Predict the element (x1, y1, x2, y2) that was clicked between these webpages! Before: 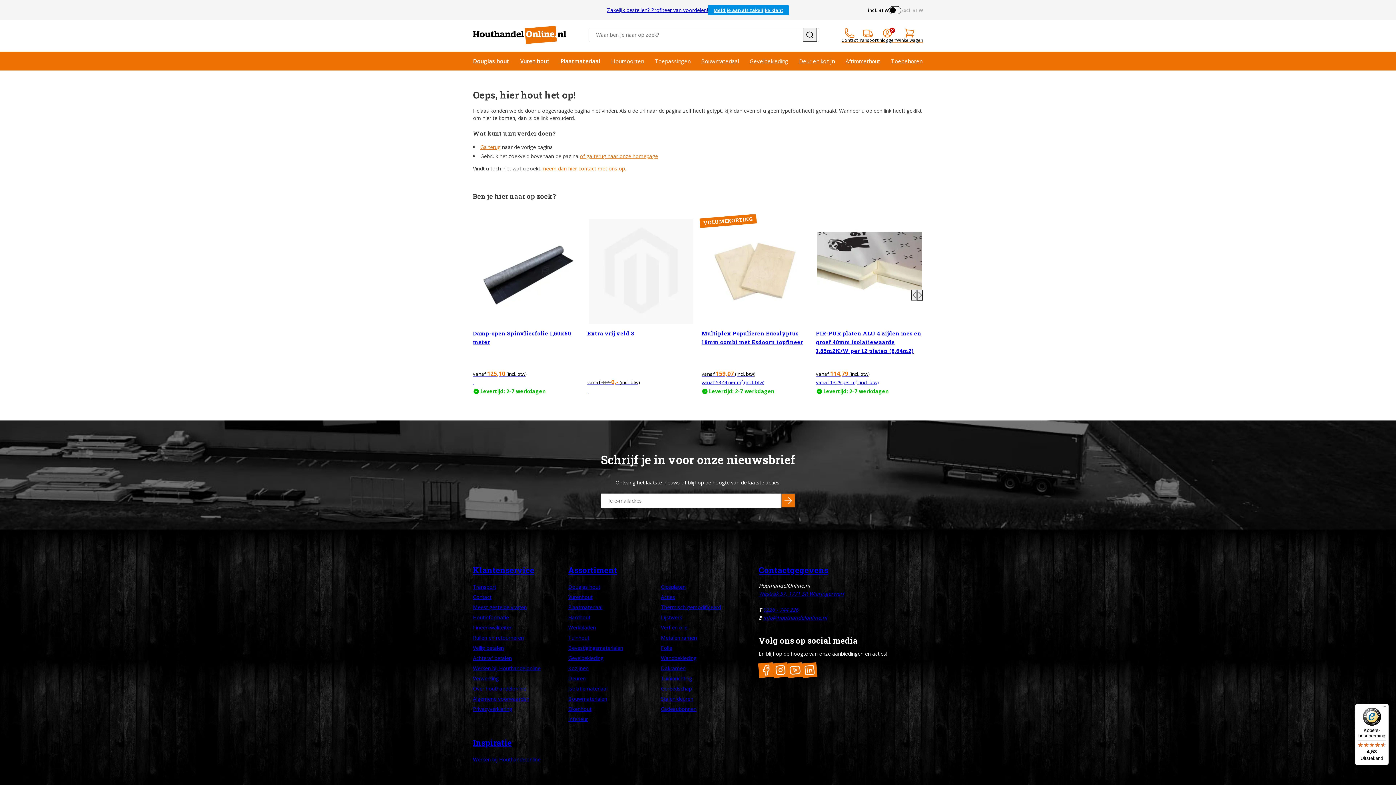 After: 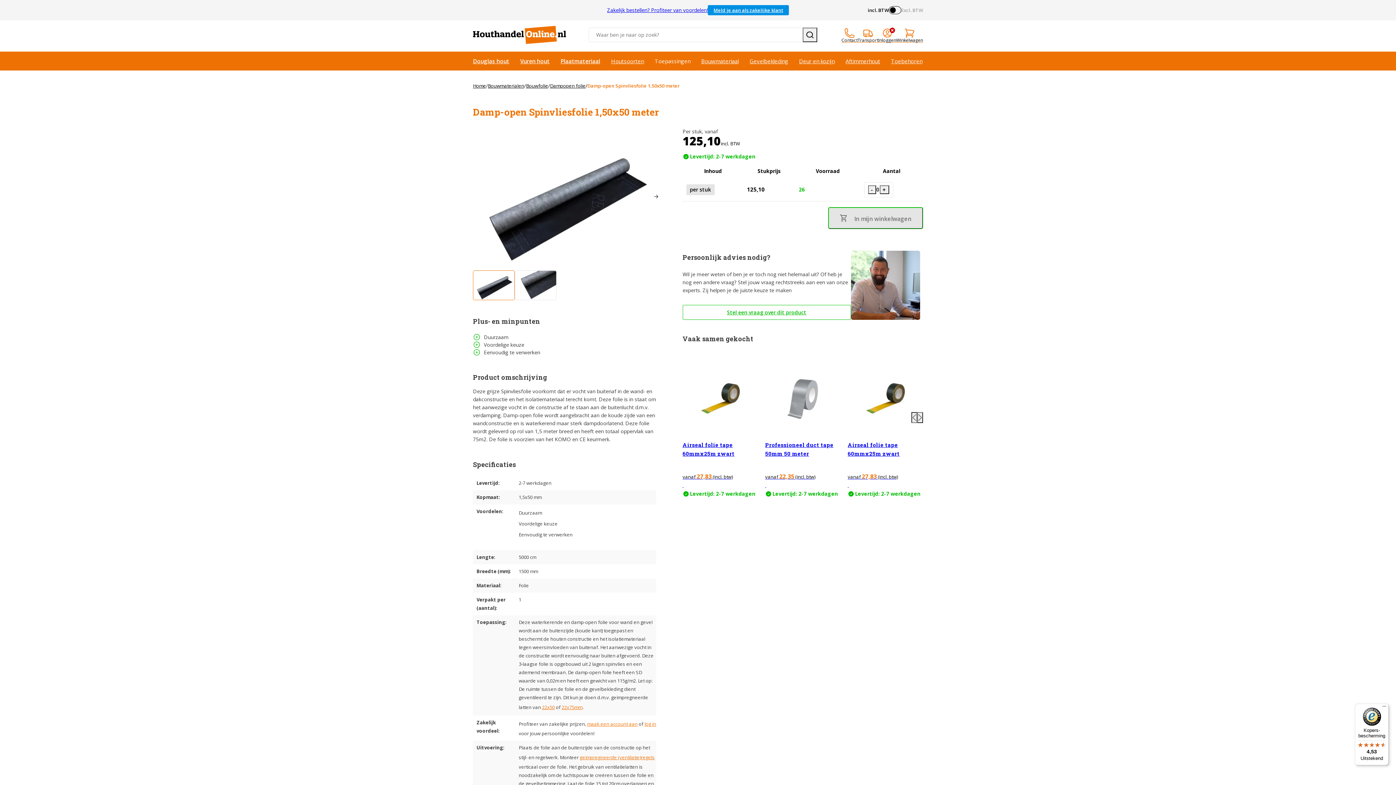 Action: bbox: (473, 218, 580, 386) label: Damp-open Spinvliesfolie 1,50x50 meter
vanaf 125,10 (incl. btw)
 